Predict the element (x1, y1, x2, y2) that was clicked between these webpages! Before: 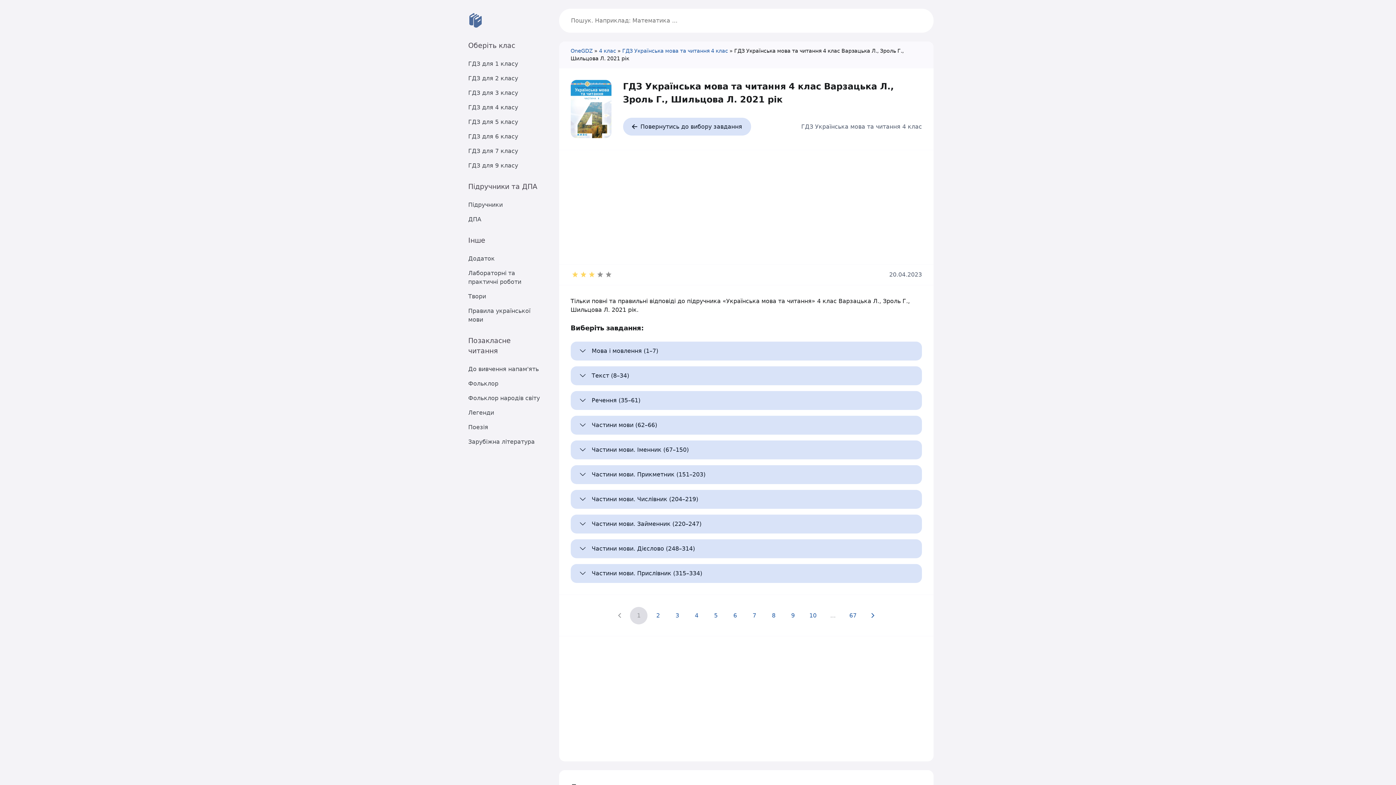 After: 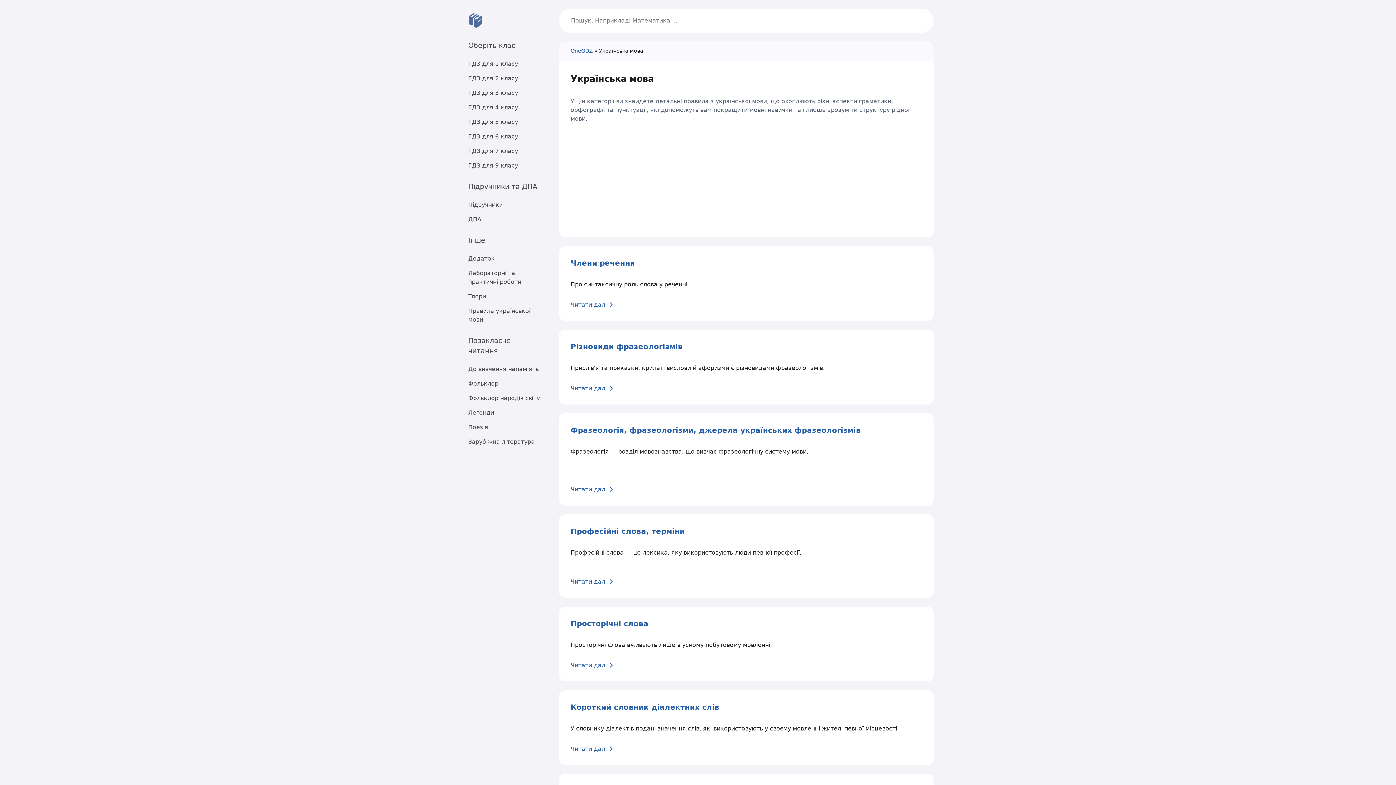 Action: bbox: (462, 304, 547, 327) label: Правила української мови